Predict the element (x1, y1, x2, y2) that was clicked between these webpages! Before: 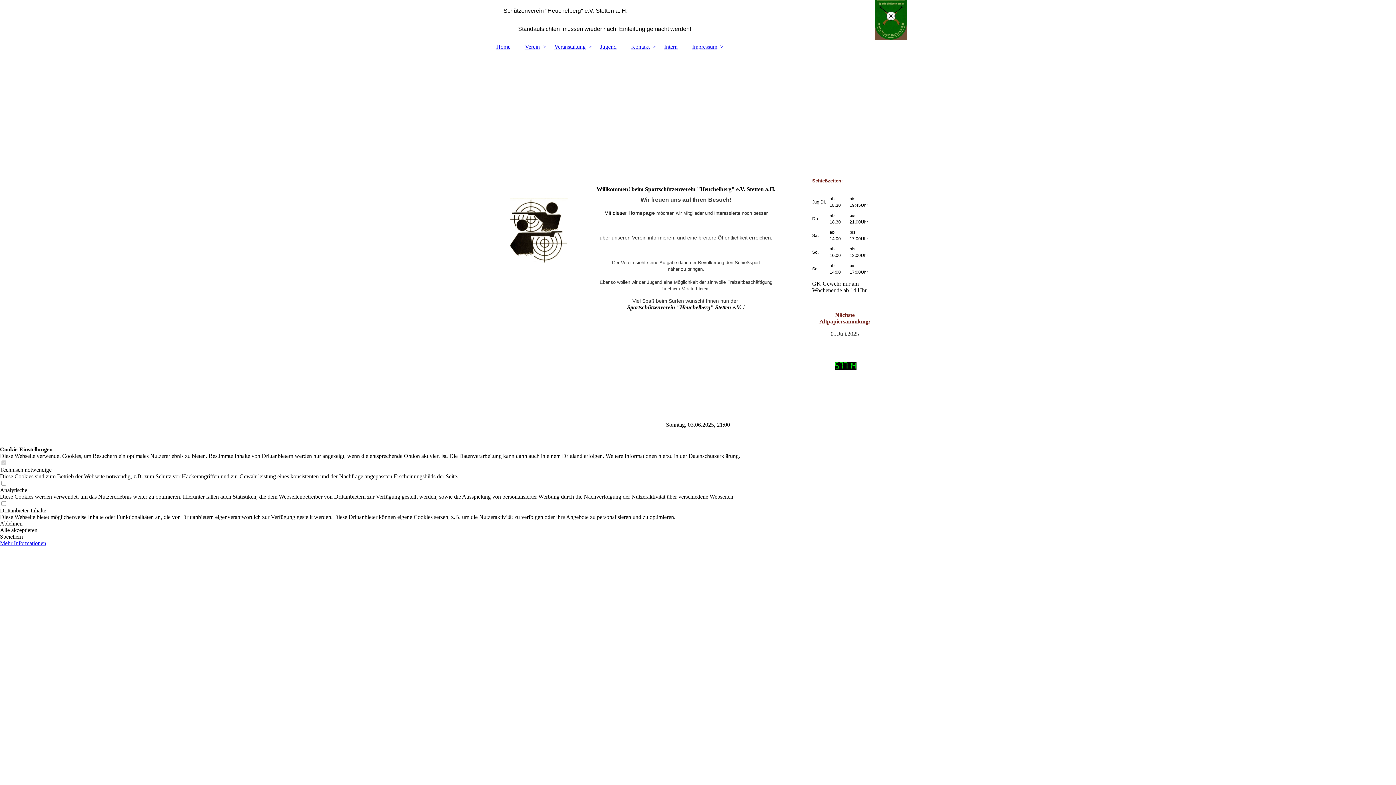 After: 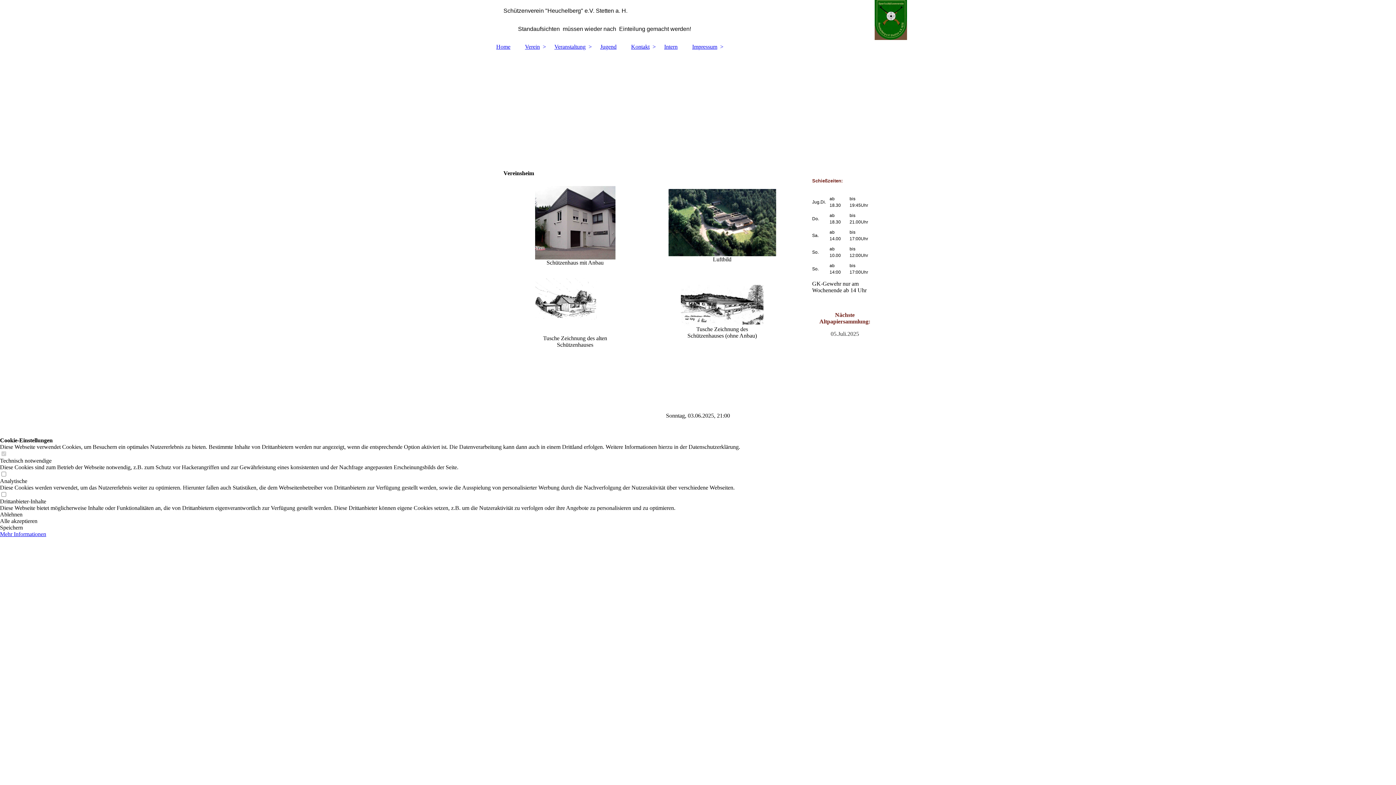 Action: label: Verein bbox: (517, 40, 547, 53)